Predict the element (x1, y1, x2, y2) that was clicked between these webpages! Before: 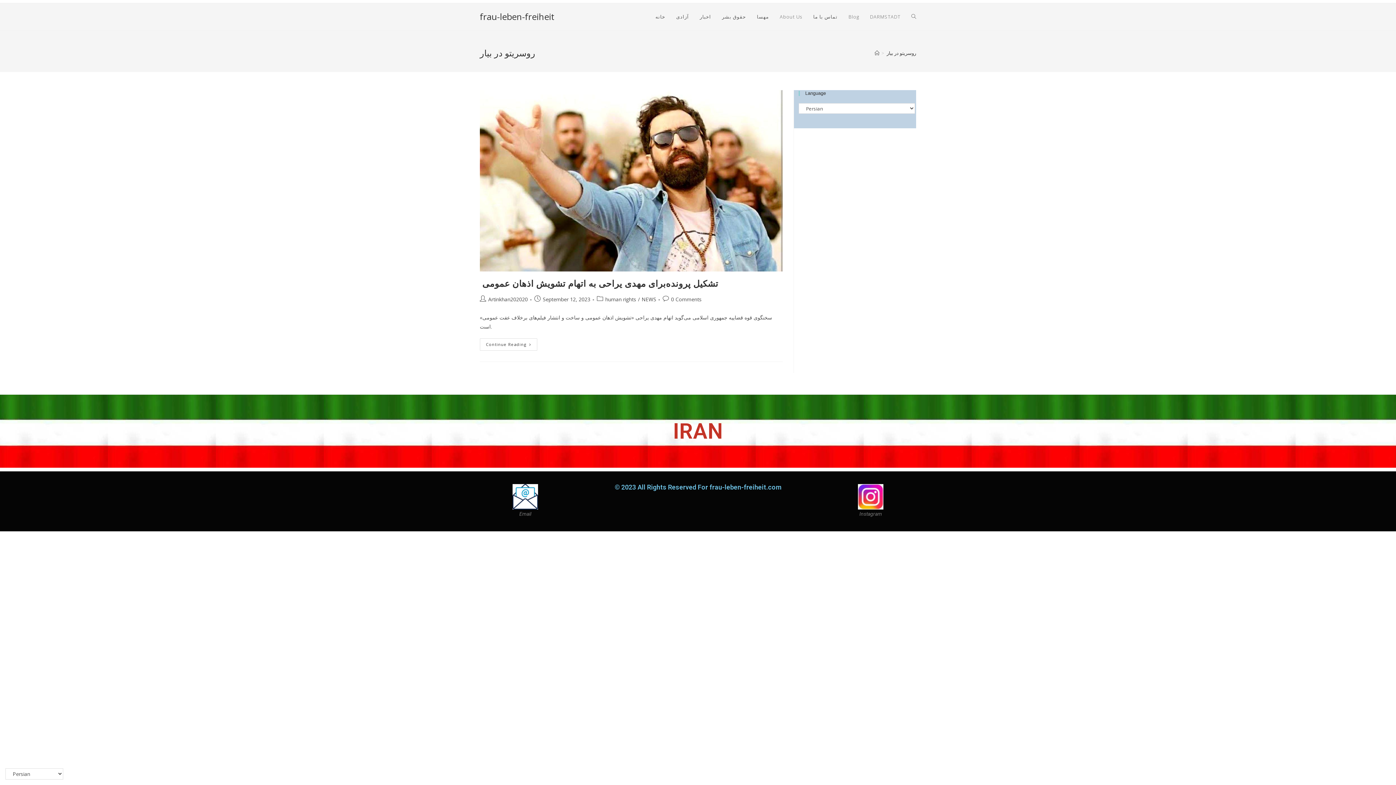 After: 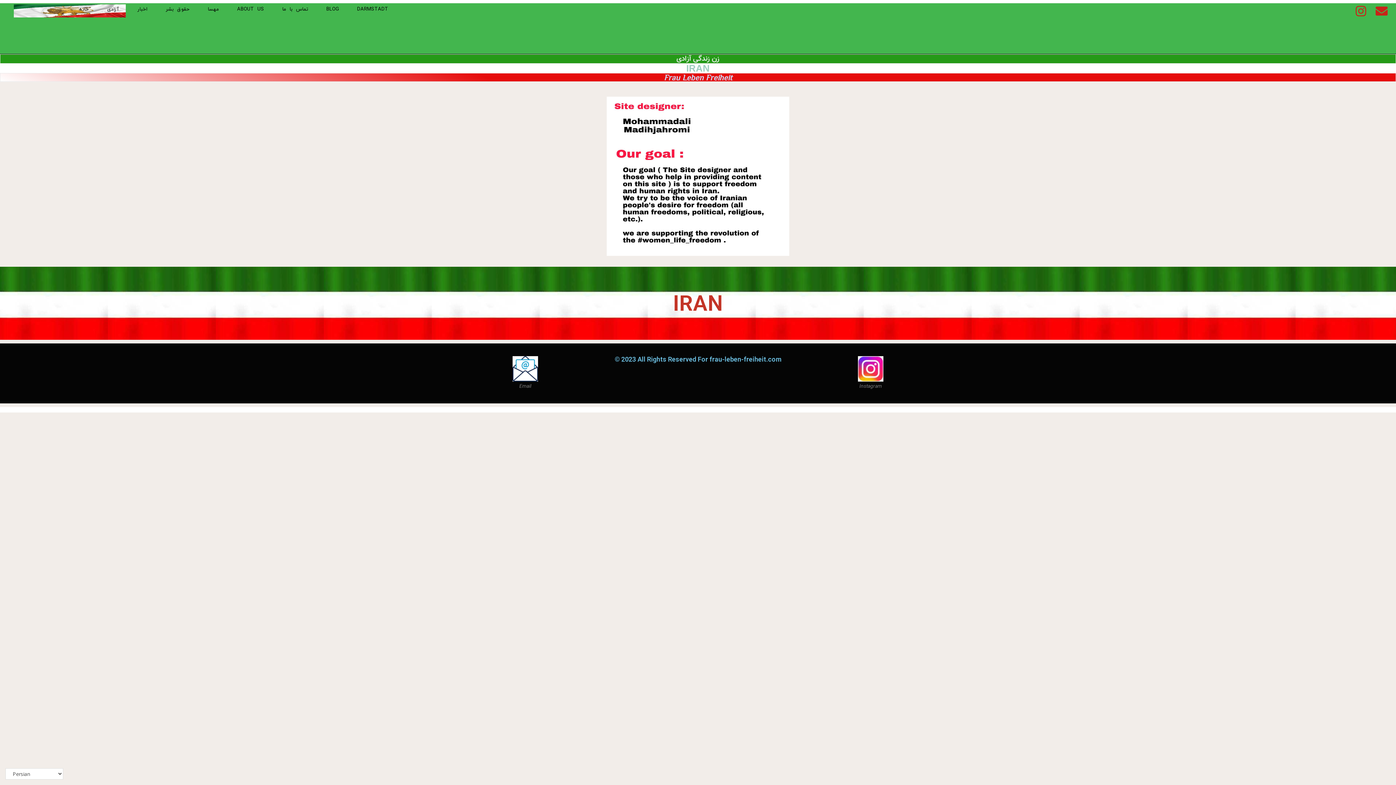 Action: bbox: (774, 3, 808, 30) label: About Us